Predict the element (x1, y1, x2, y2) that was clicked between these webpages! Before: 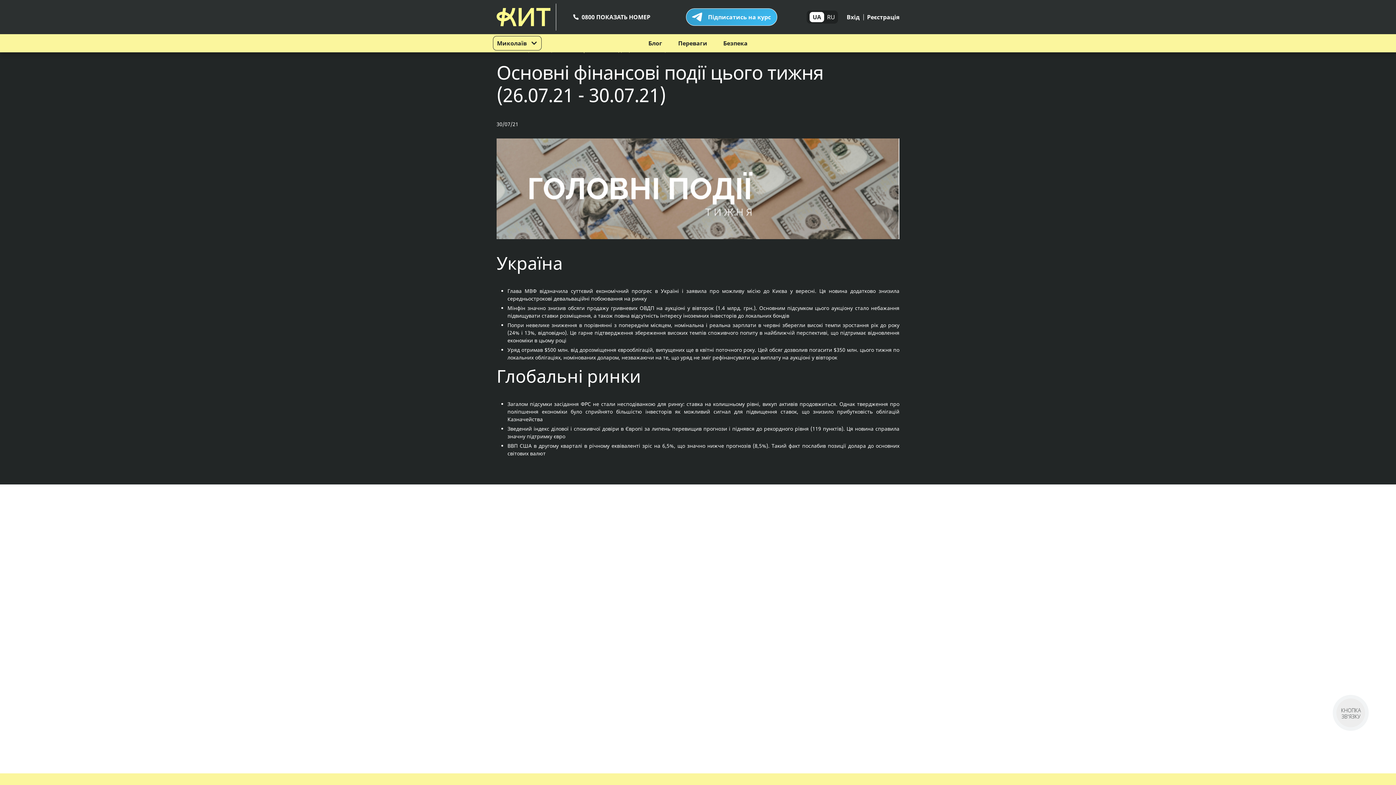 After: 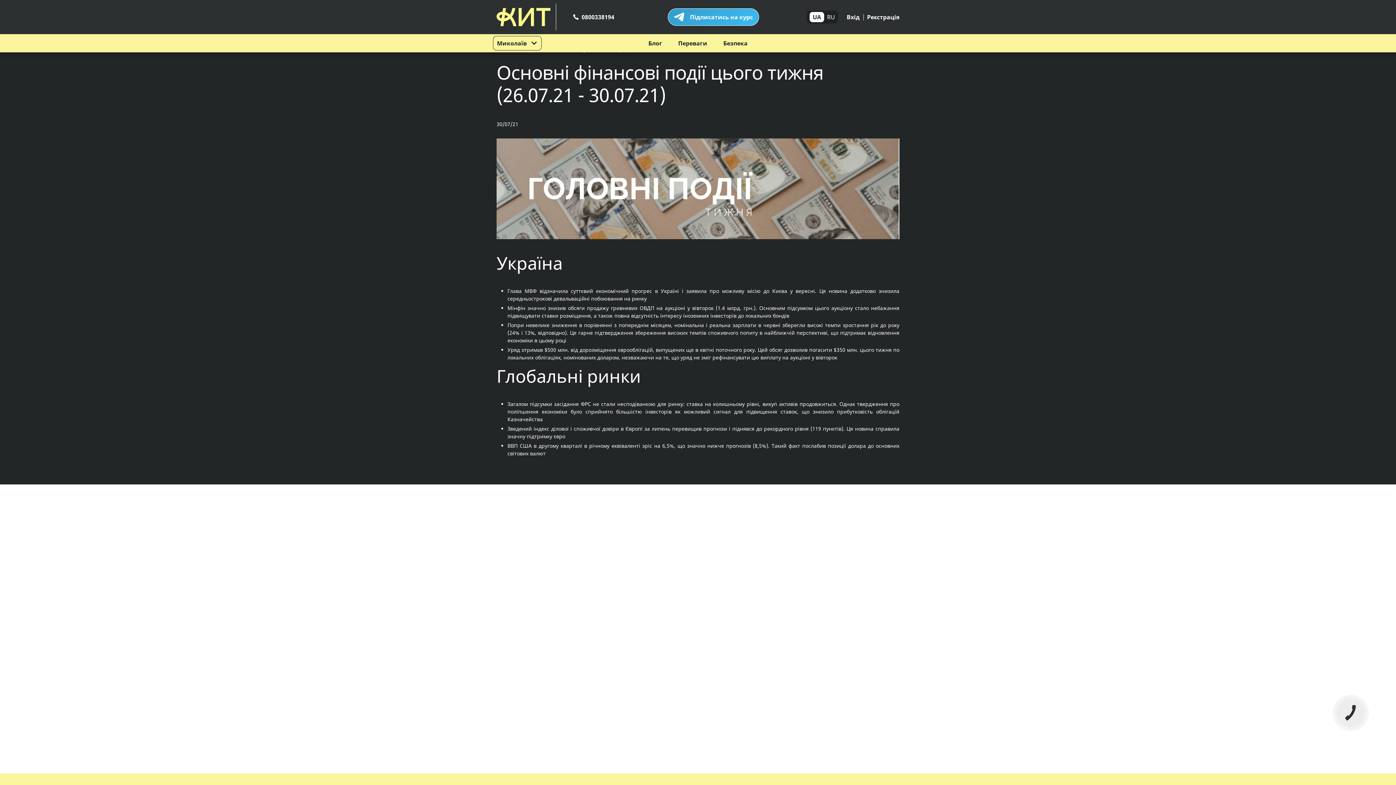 Action: bbox: (567, 13, 656, 21) label: 0800 ПОКАЗАТЬ НОМЕР